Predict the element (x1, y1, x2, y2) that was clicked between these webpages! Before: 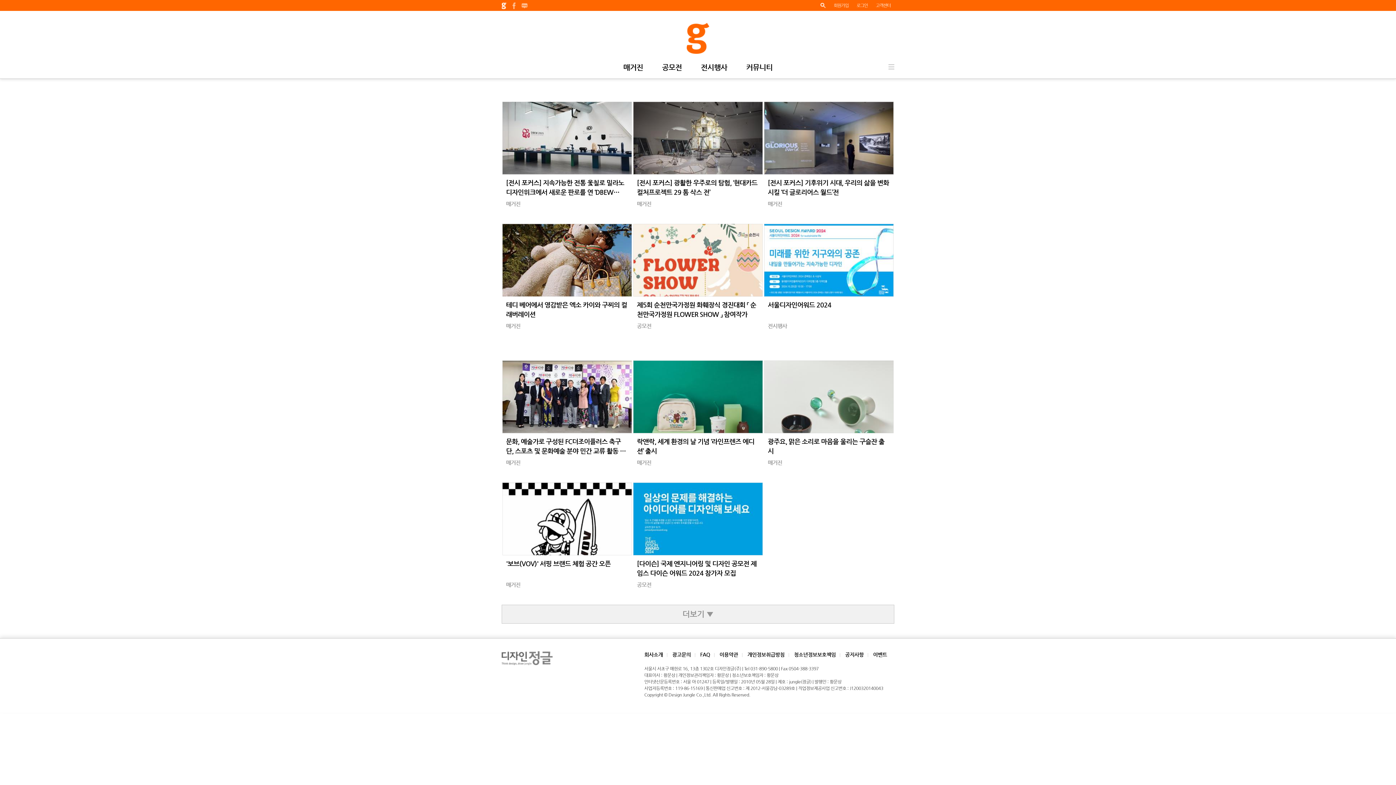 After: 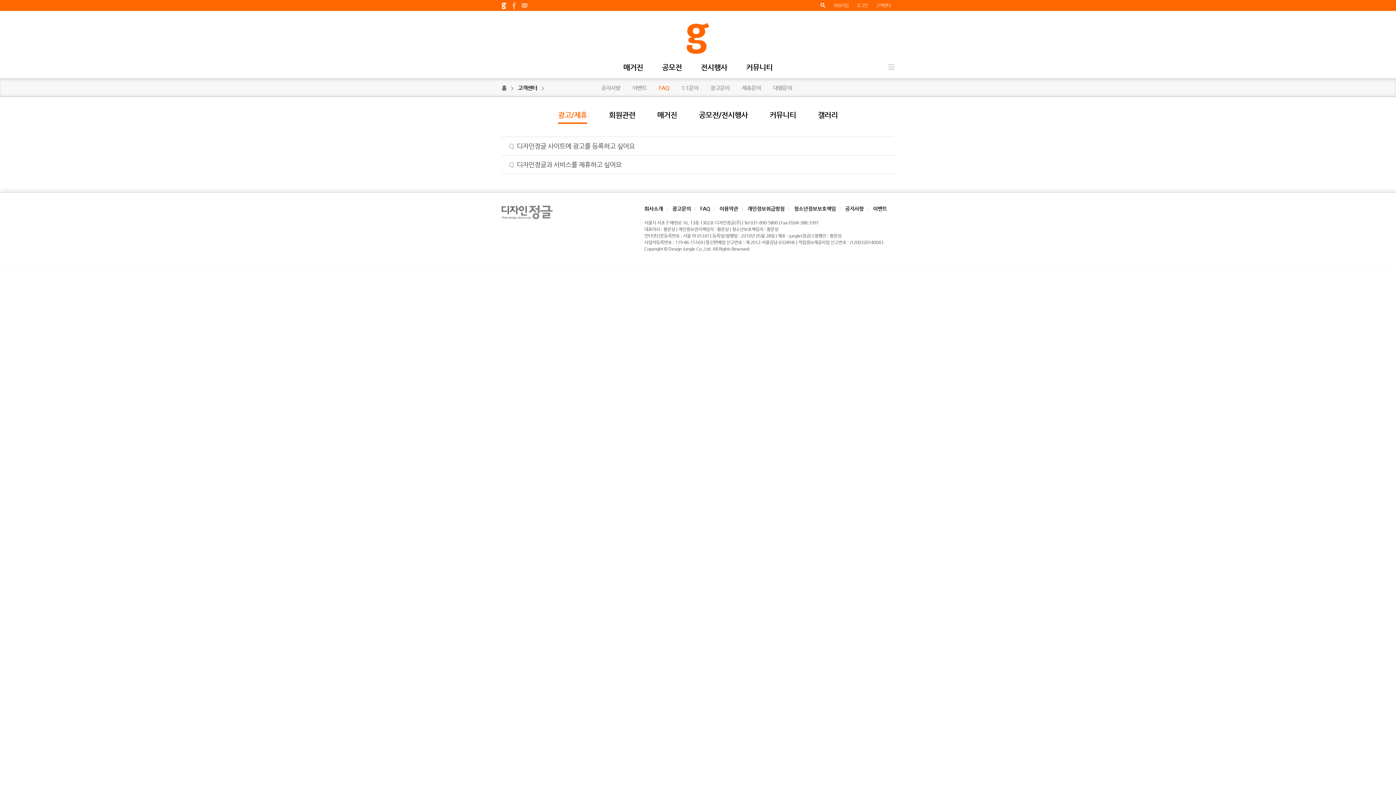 Action: label: FAQ bbox: (700, 651, 710, 658)